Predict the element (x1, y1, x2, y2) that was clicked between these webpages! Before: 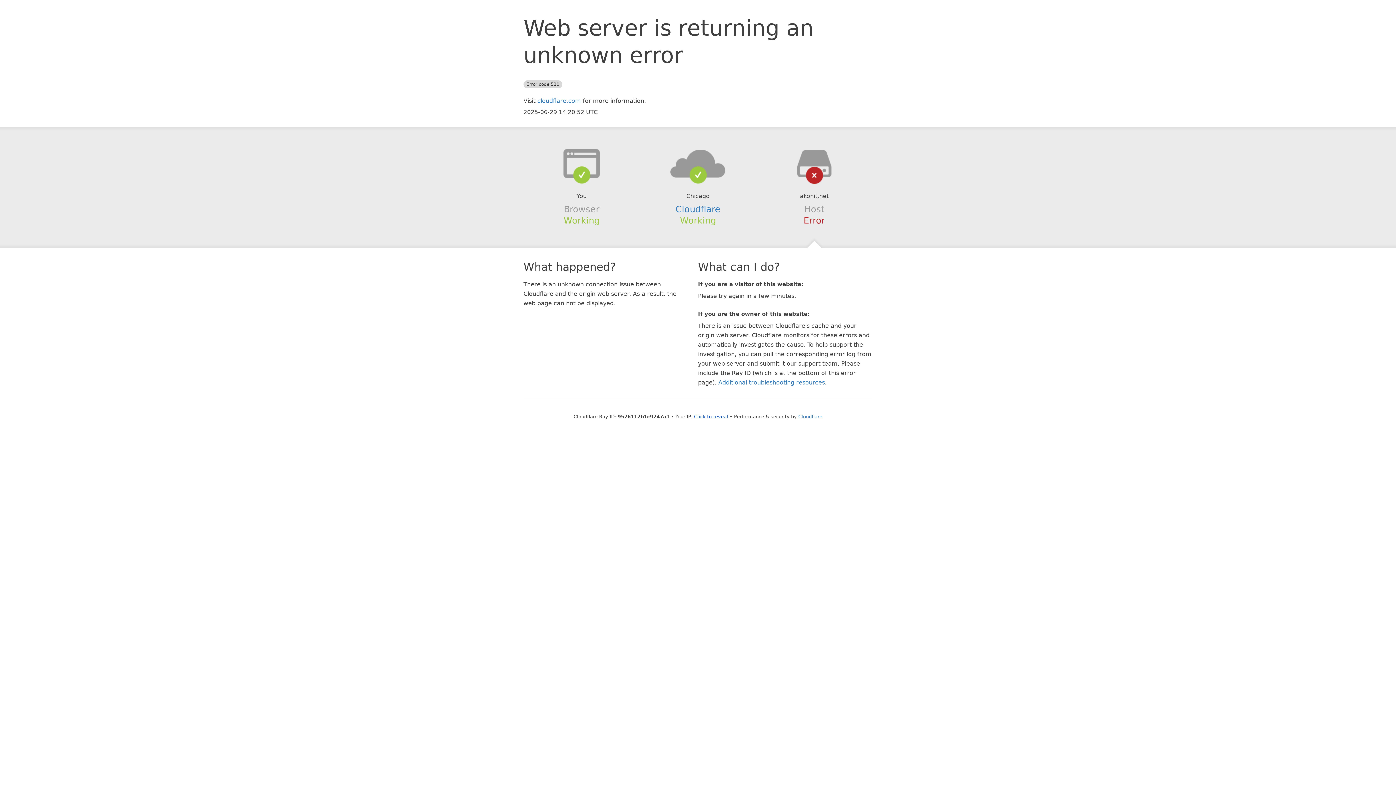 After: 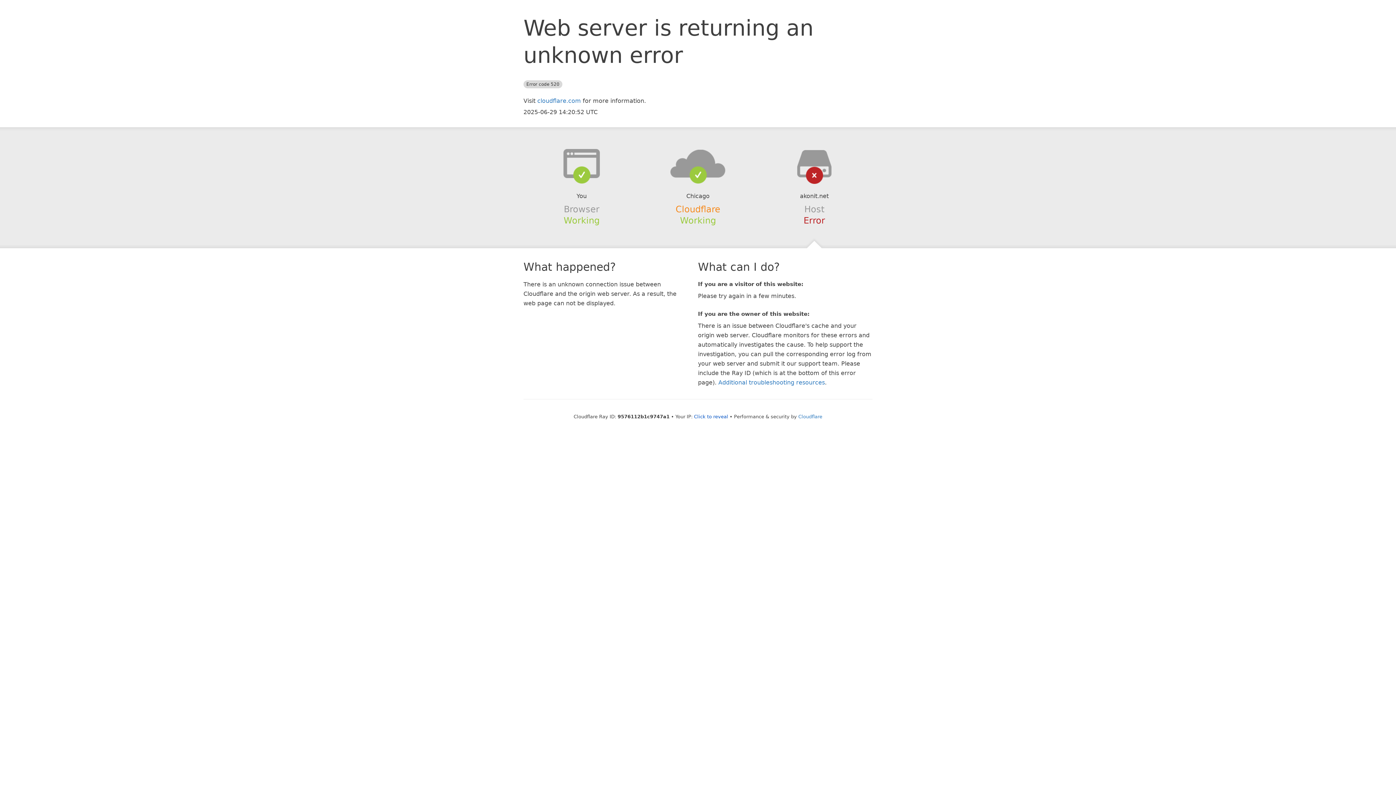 Action: bbox: (675, 204, 720, 214) label: Cloudflare